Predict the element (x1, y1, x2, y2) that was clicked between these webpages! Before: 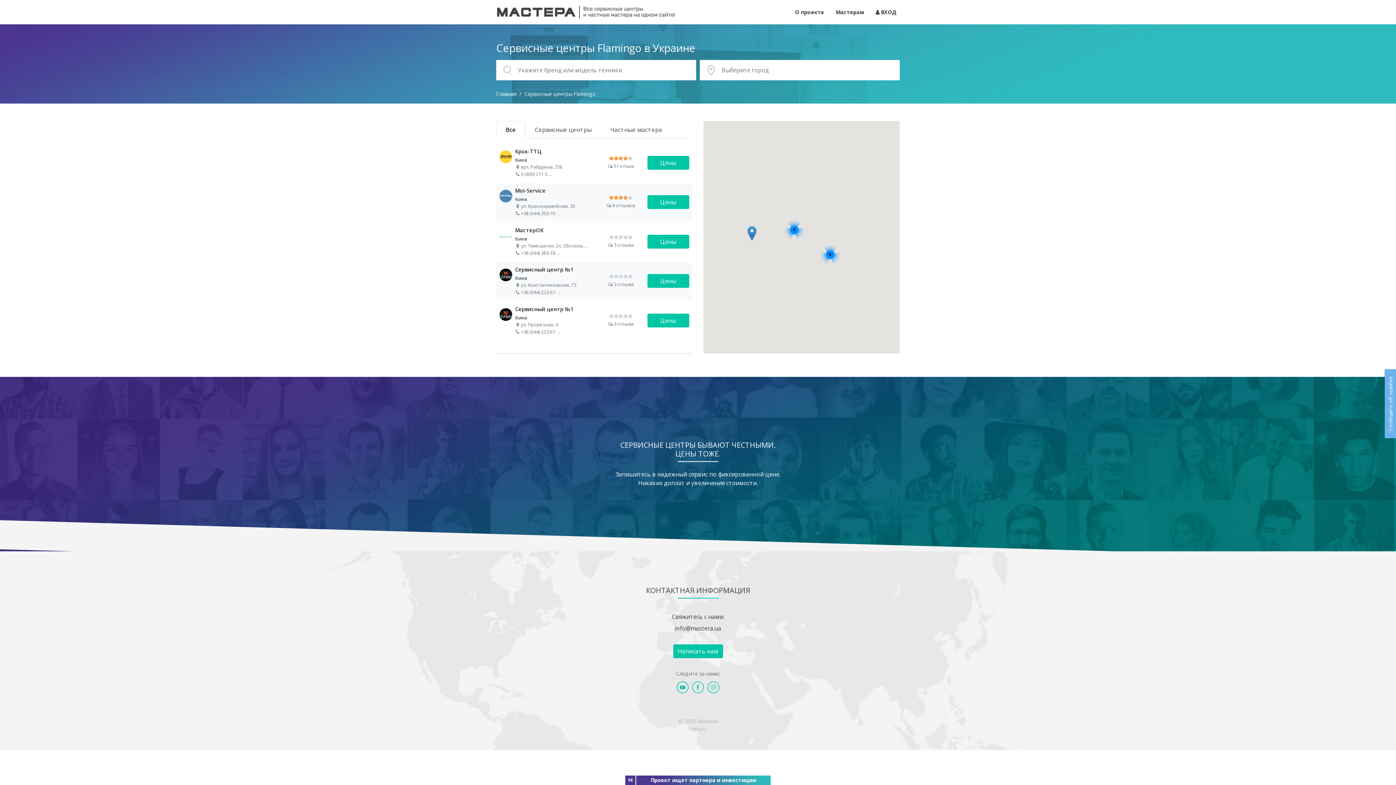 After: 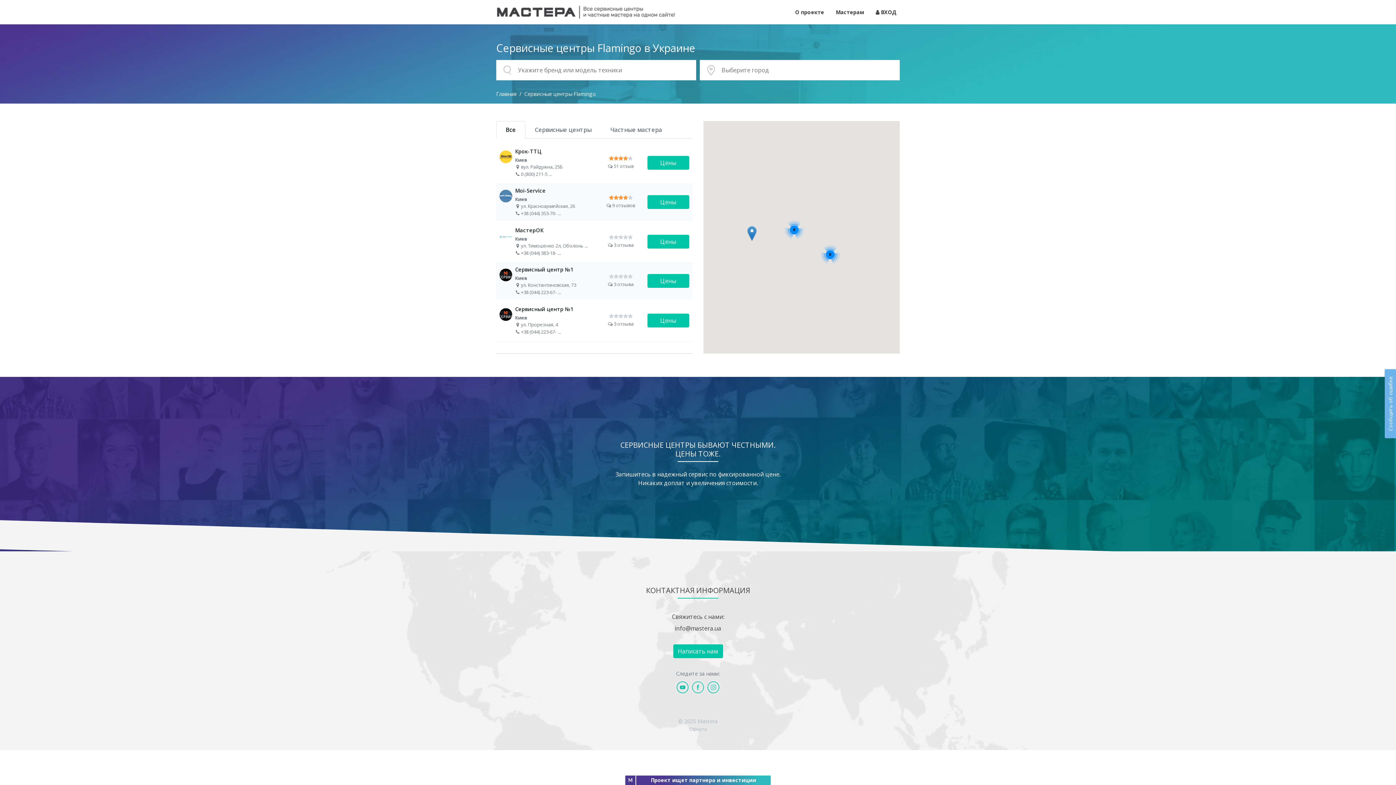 Action: bbox: (496, 121, 525, 138) label: Все